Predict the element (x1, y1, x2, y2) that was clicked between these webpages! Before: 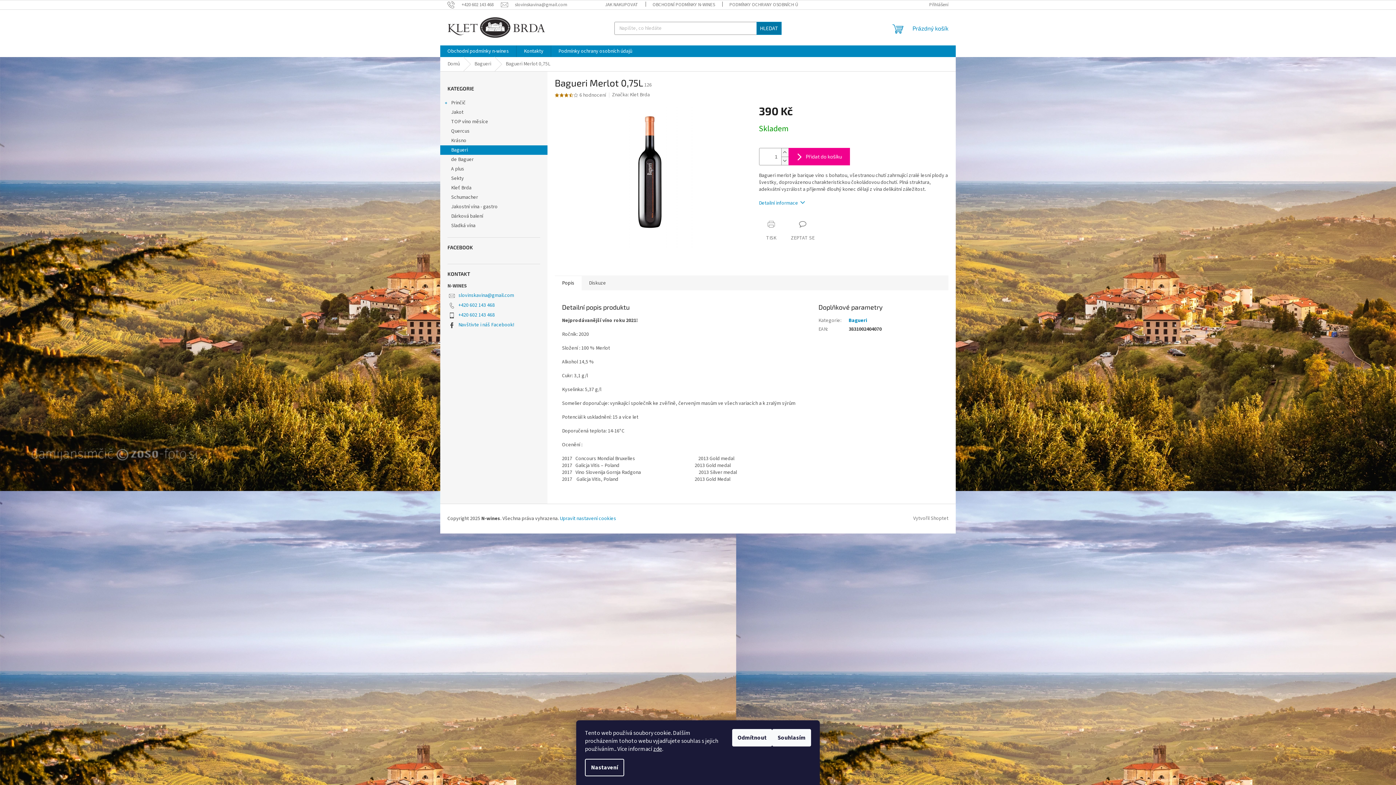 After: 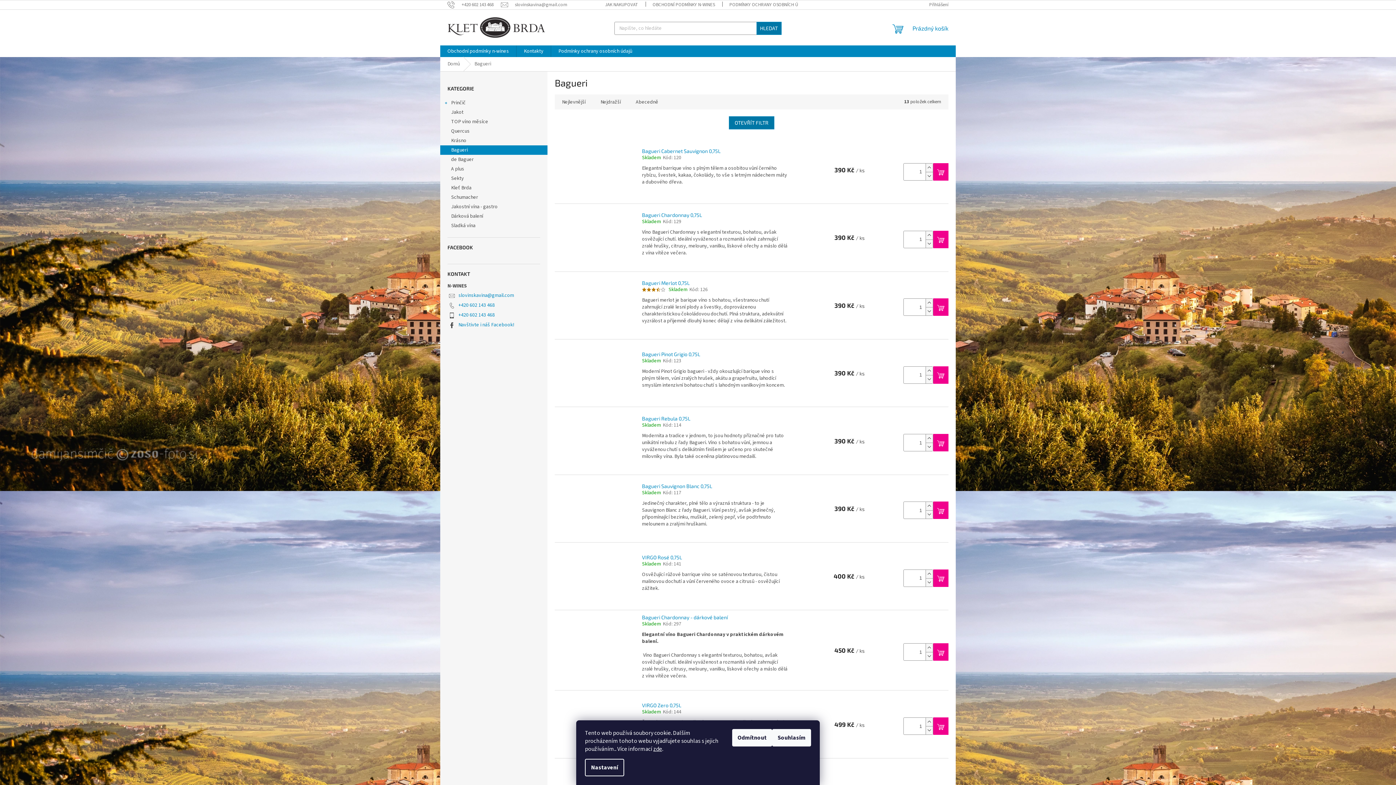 Action: label: Bagueri  bbox: (440, 145, 547, 154)